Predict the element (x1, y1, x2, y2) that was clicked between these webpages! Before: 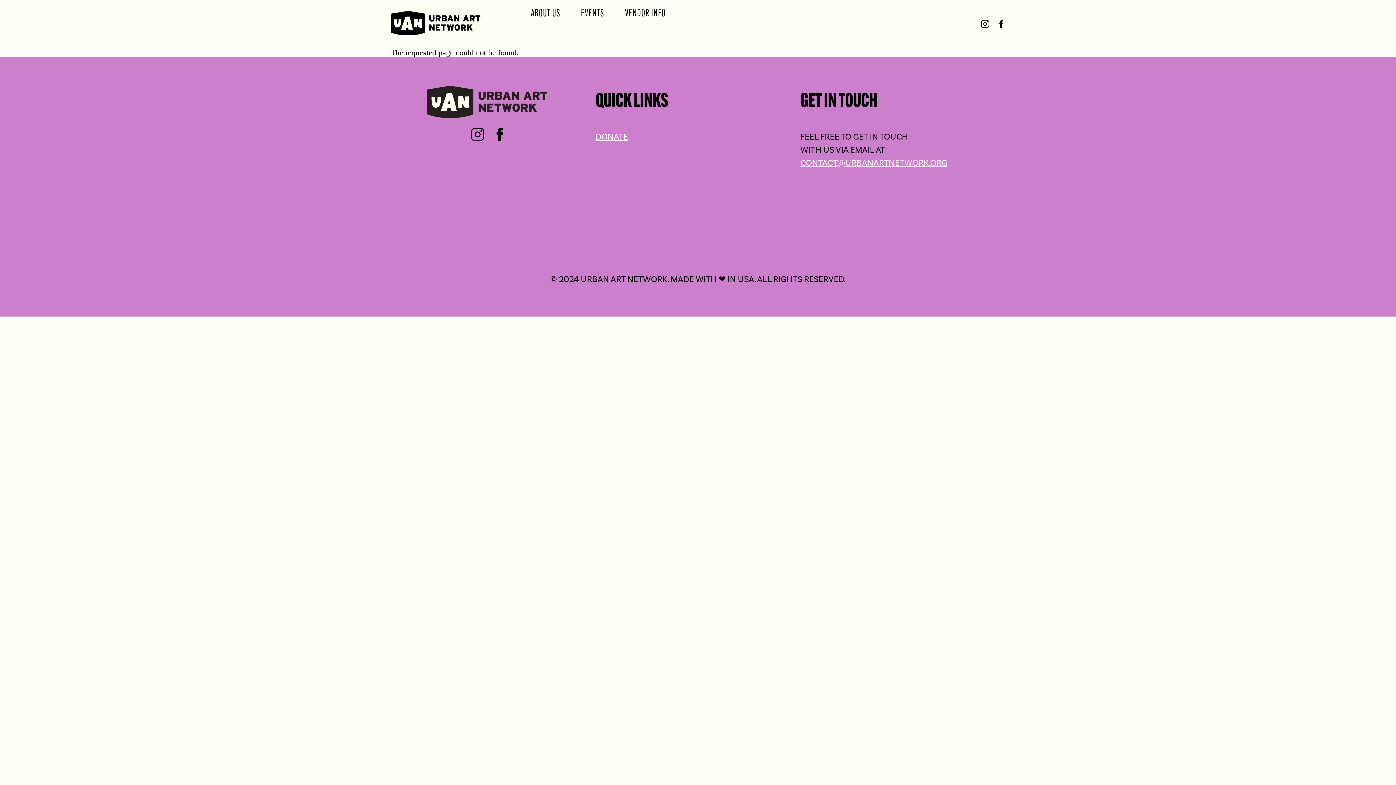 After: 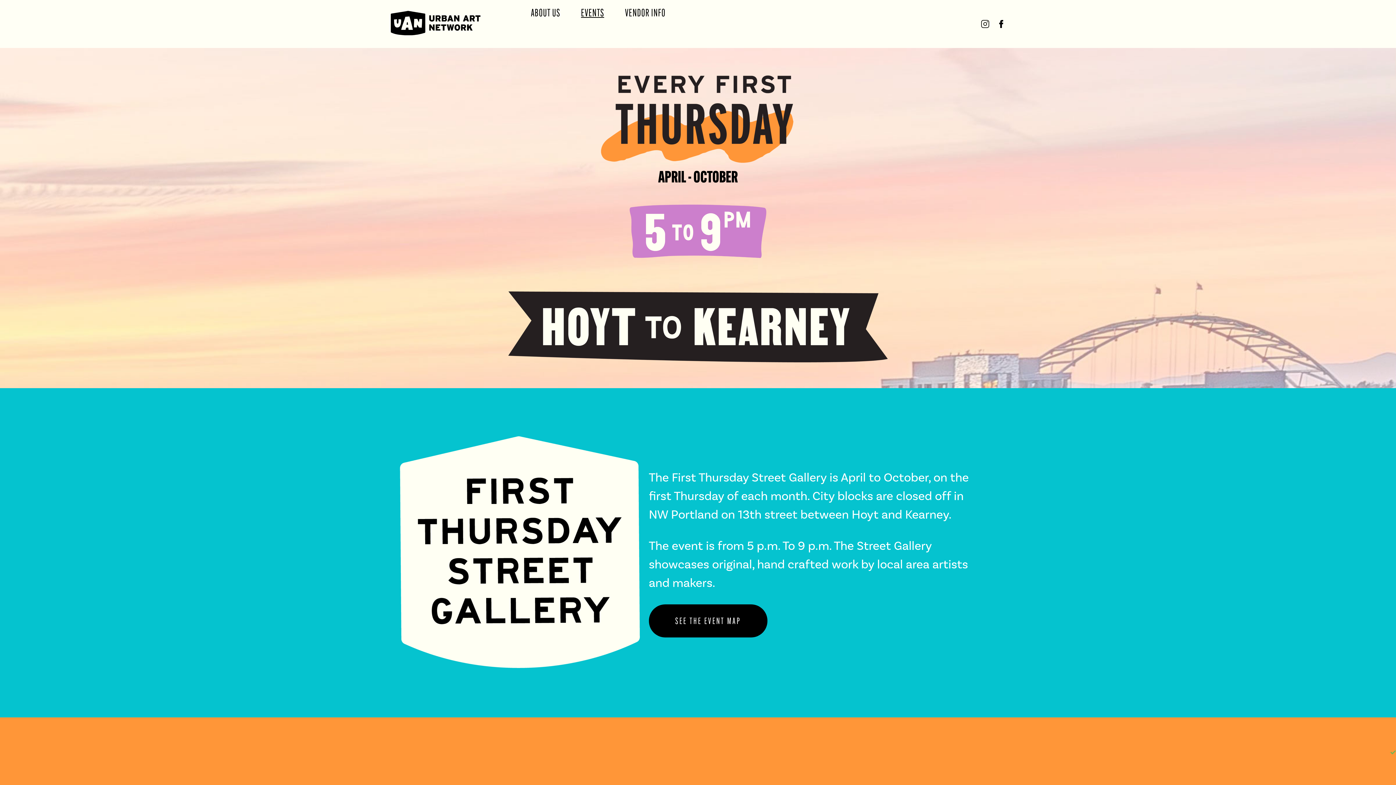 Action: bbox: (570, 0, 614, 25) label: EVENTS